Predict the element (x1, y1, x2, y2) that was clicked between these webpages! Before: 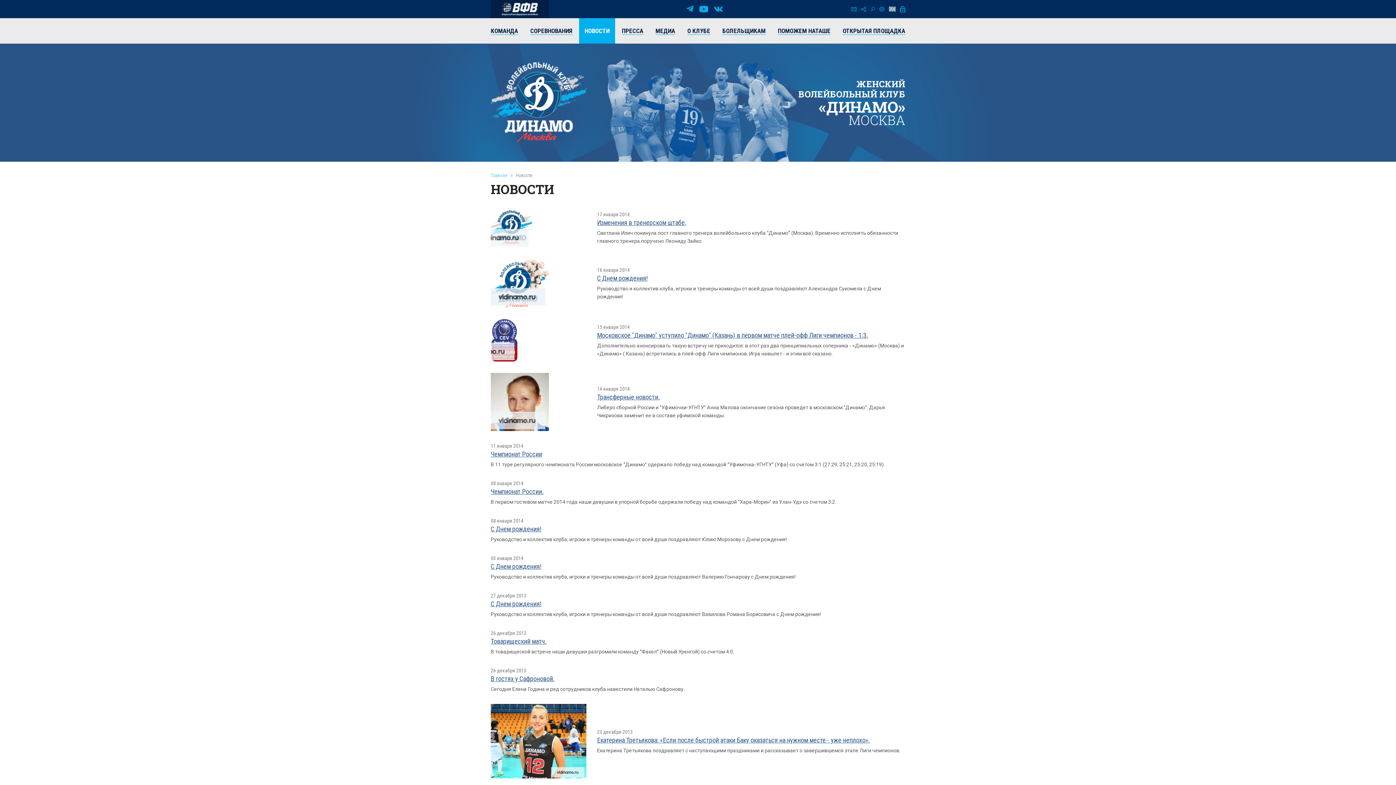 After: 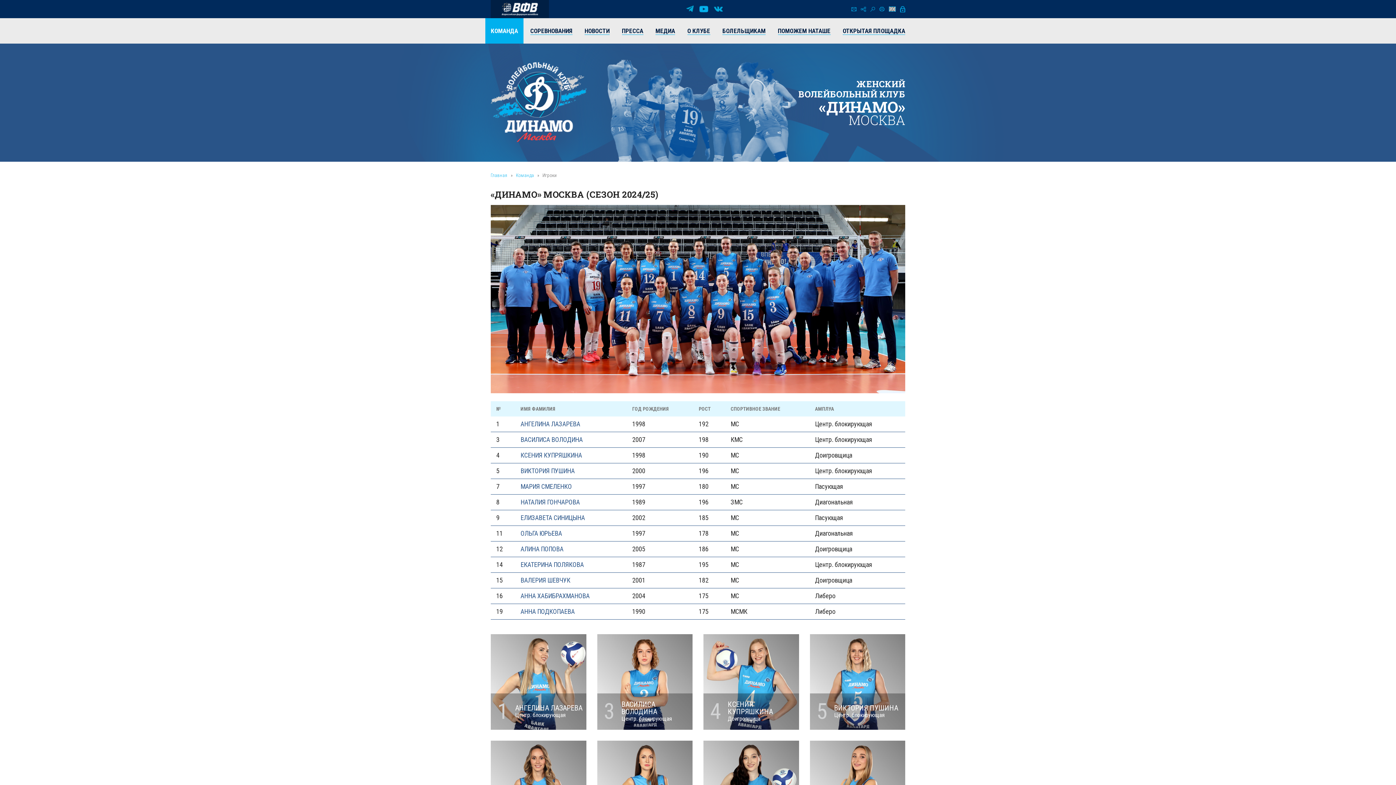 Action: bbox: (485, 18, 523, 43) label: КОМАНДА